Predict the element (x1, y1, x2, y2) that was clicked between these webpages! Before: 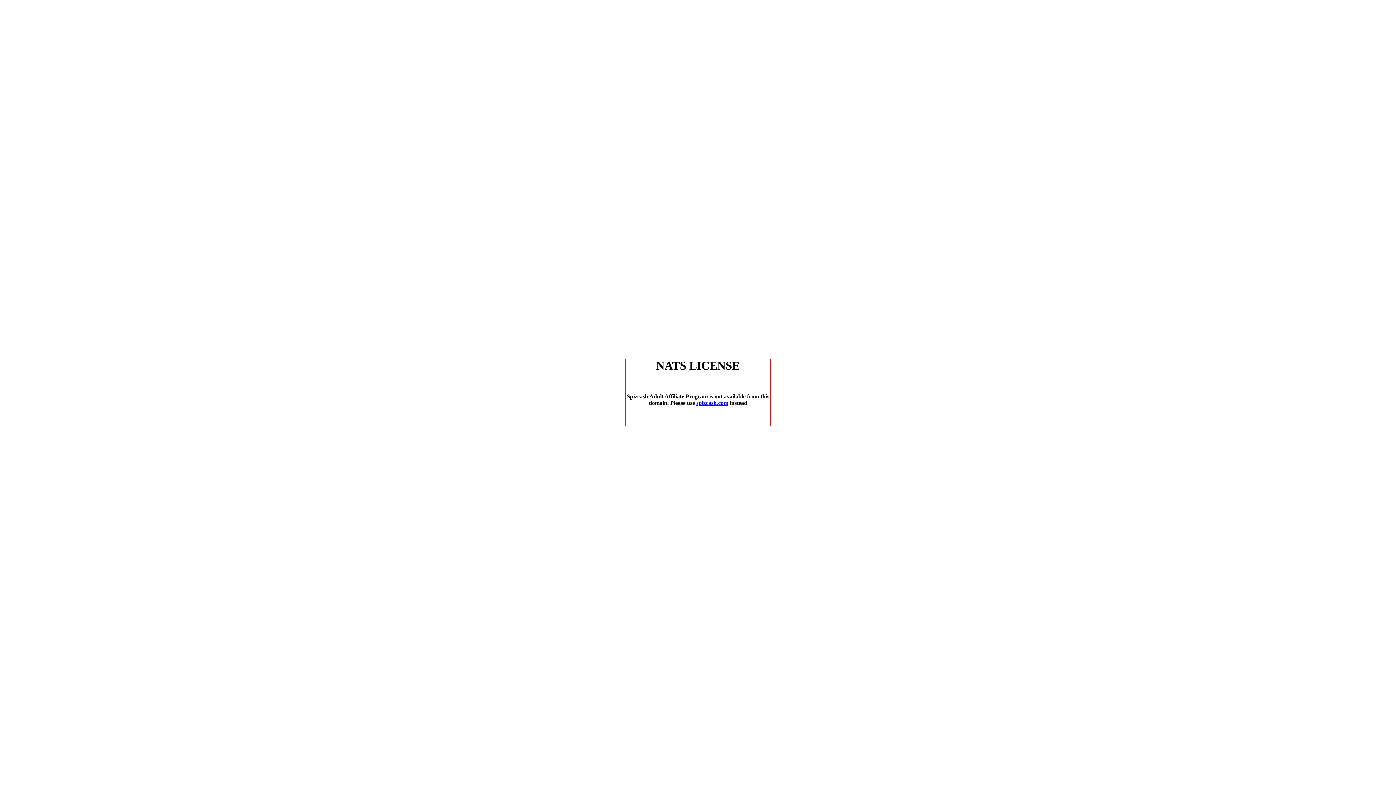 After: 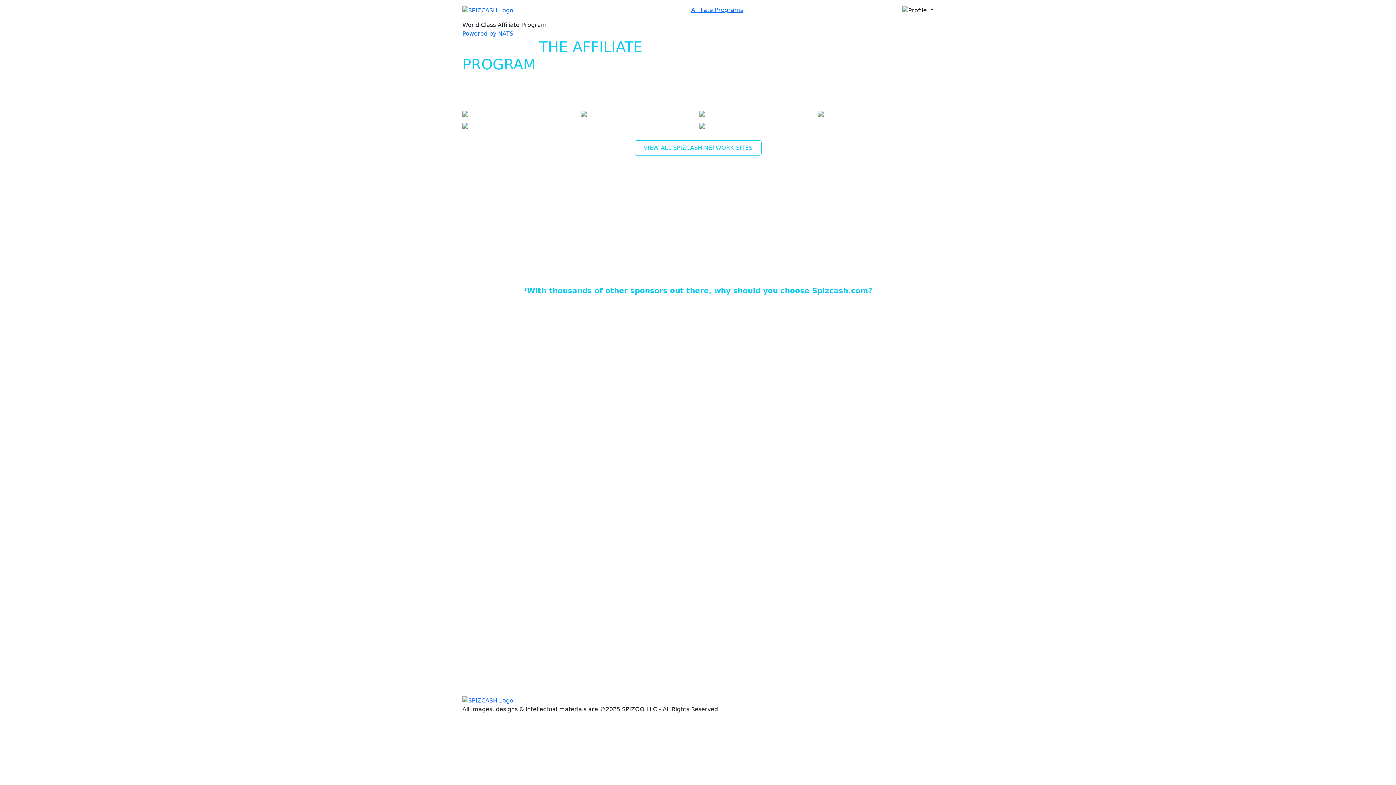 Action: label: spizcash.com bbox: (696, 400, 728, 406)